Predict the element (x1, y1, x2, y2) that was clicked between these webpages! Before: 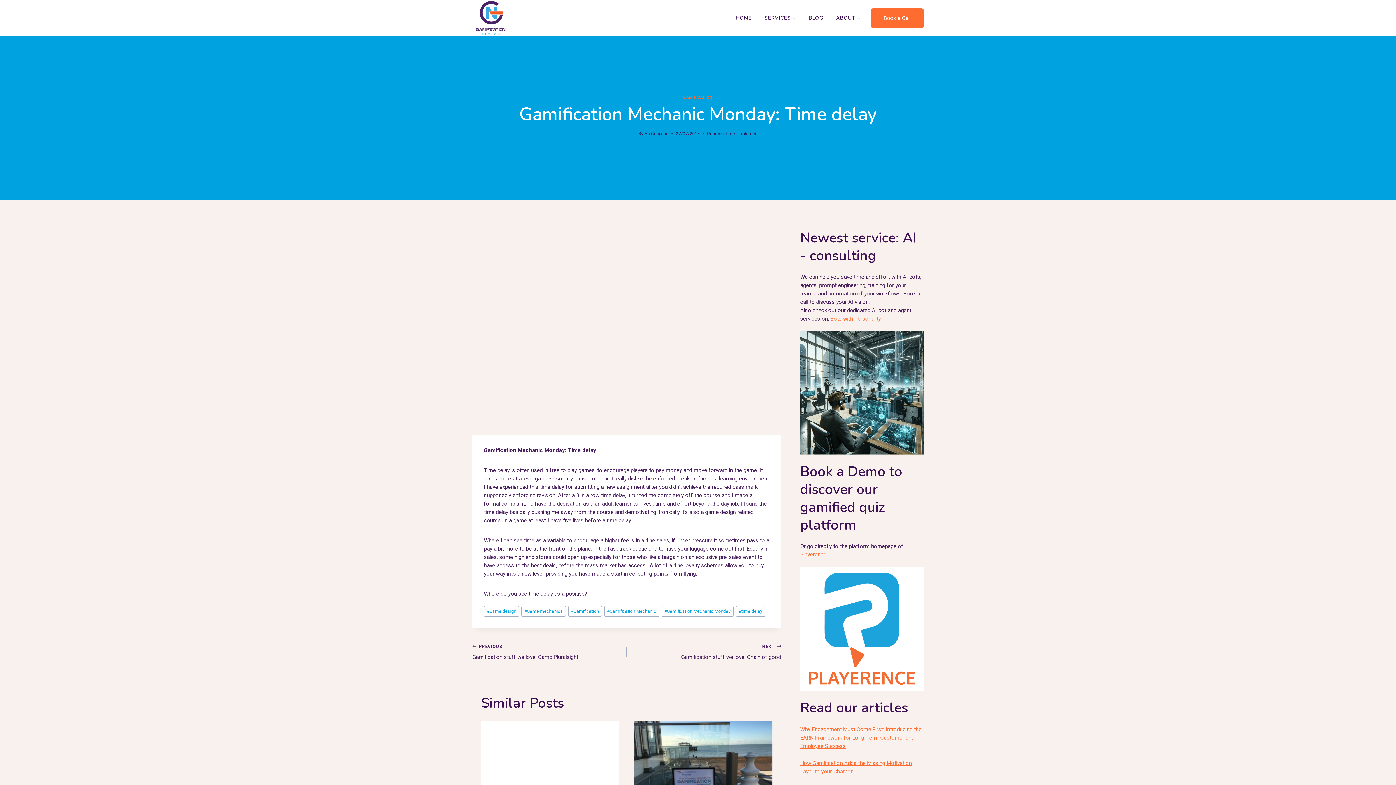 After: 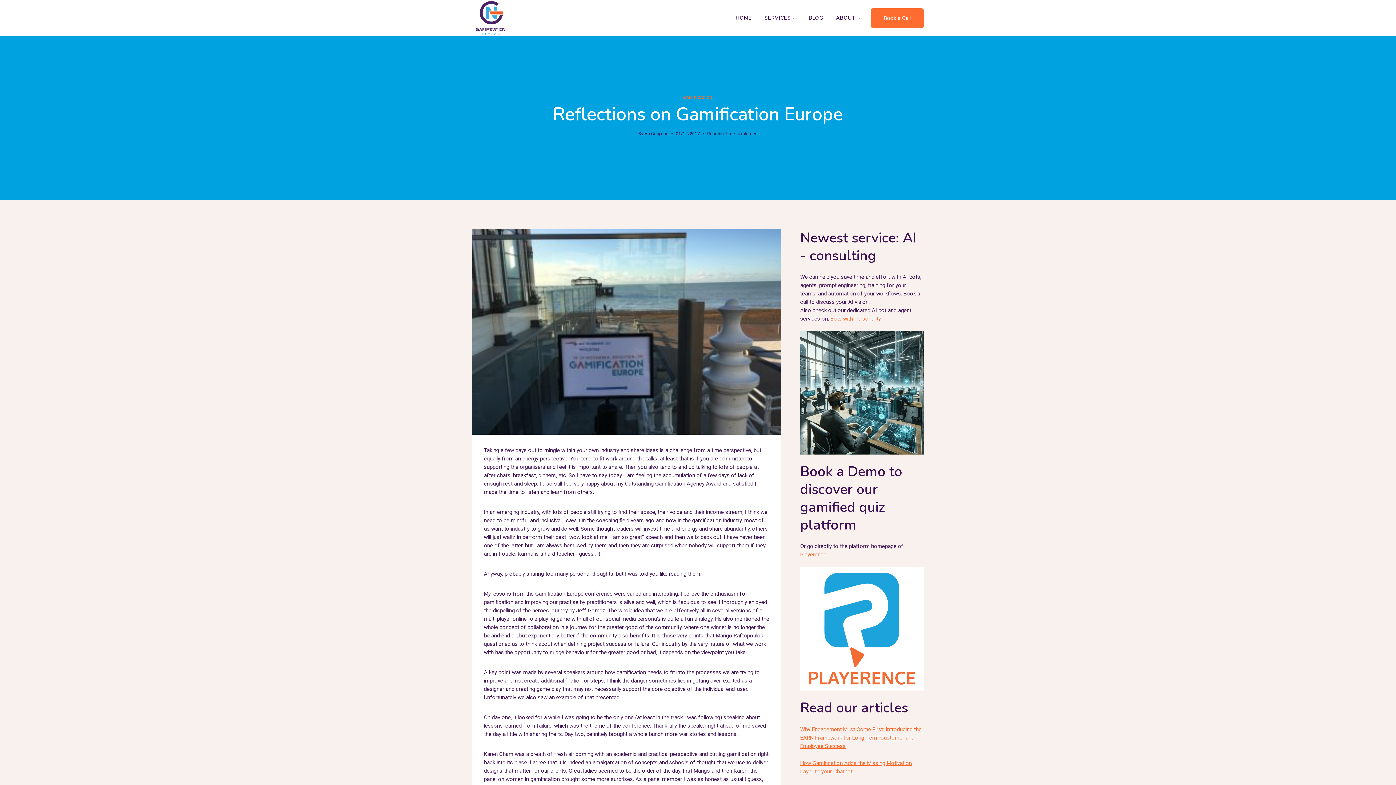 Action: bbox: (634, 721, 772, 813)